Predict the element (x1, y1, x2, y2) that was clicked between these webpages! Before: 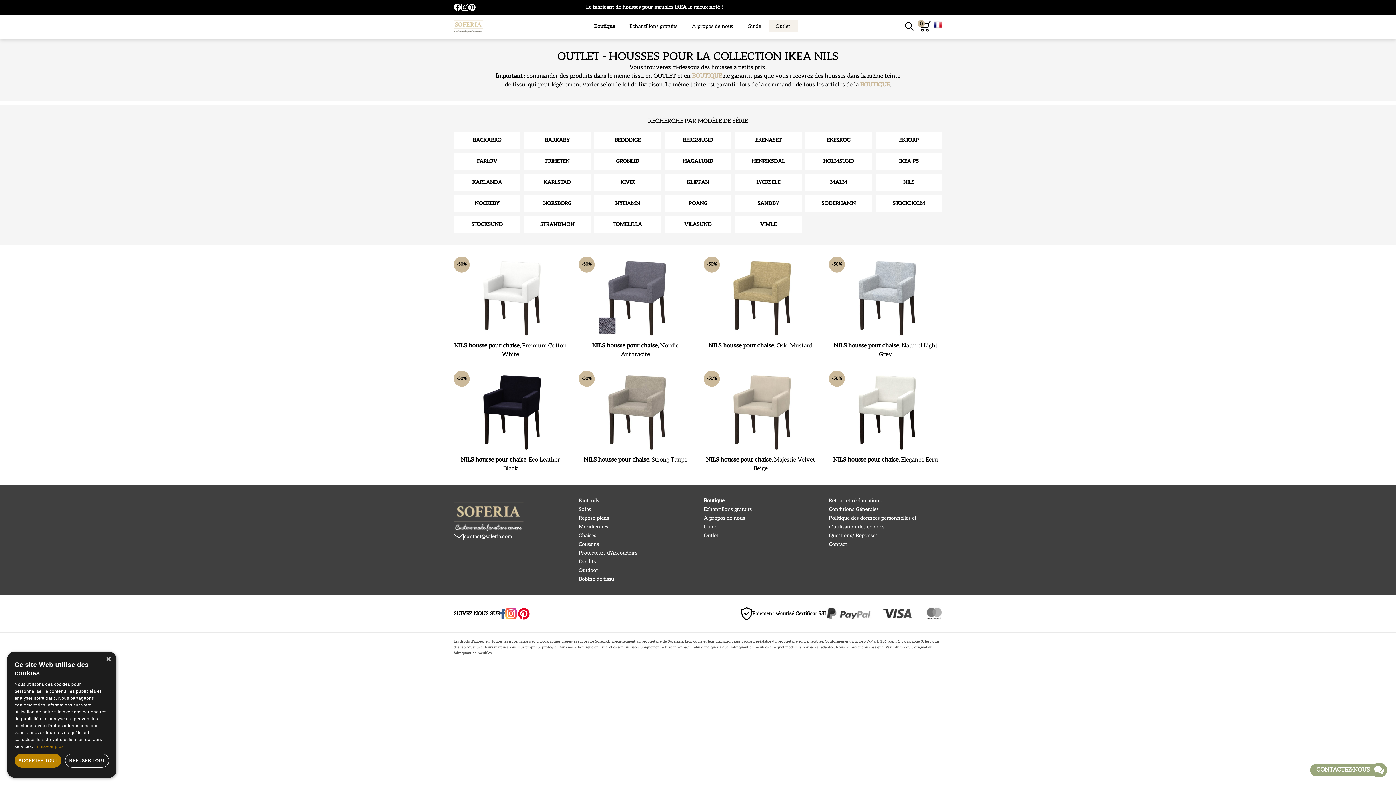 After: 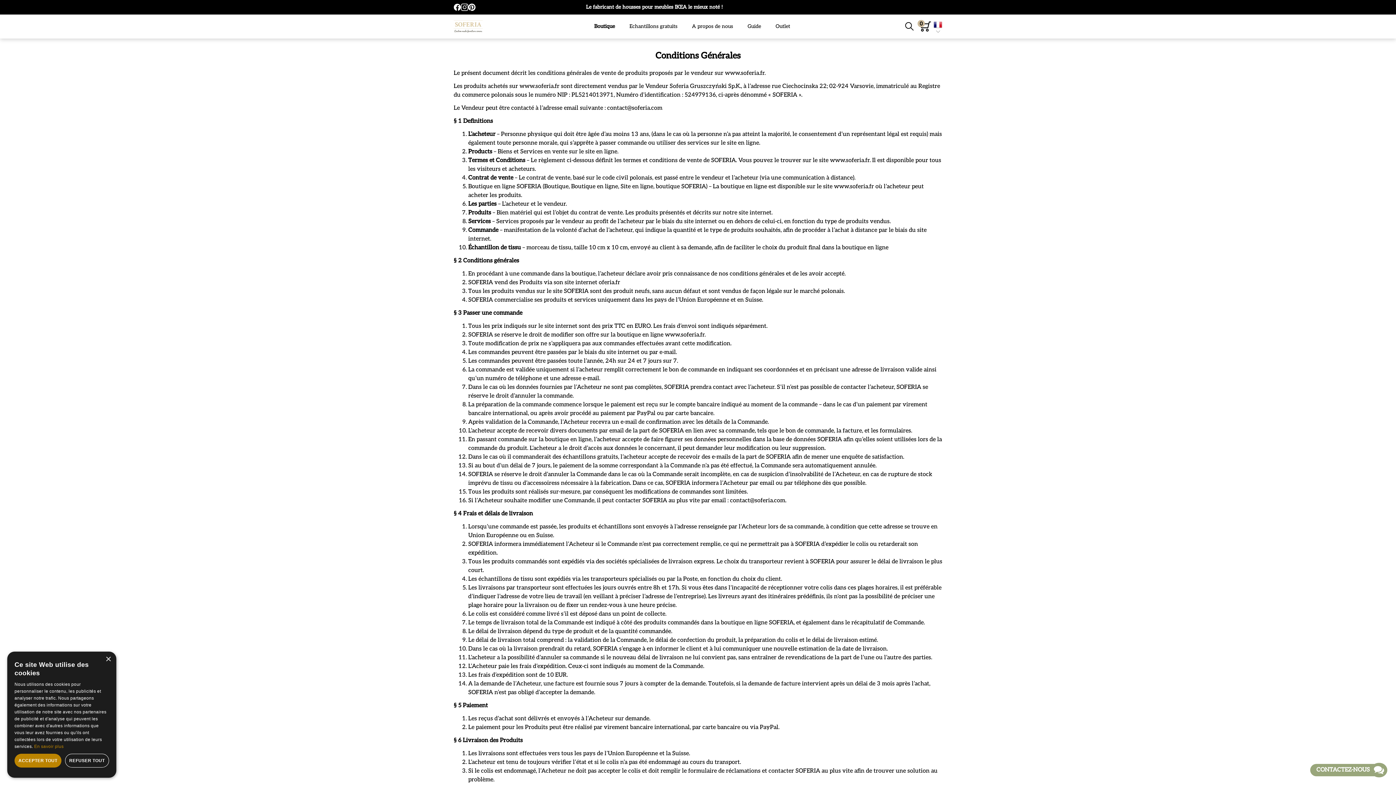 Action: label: Conditions Générales bbox: (829, 506, 878, 512)